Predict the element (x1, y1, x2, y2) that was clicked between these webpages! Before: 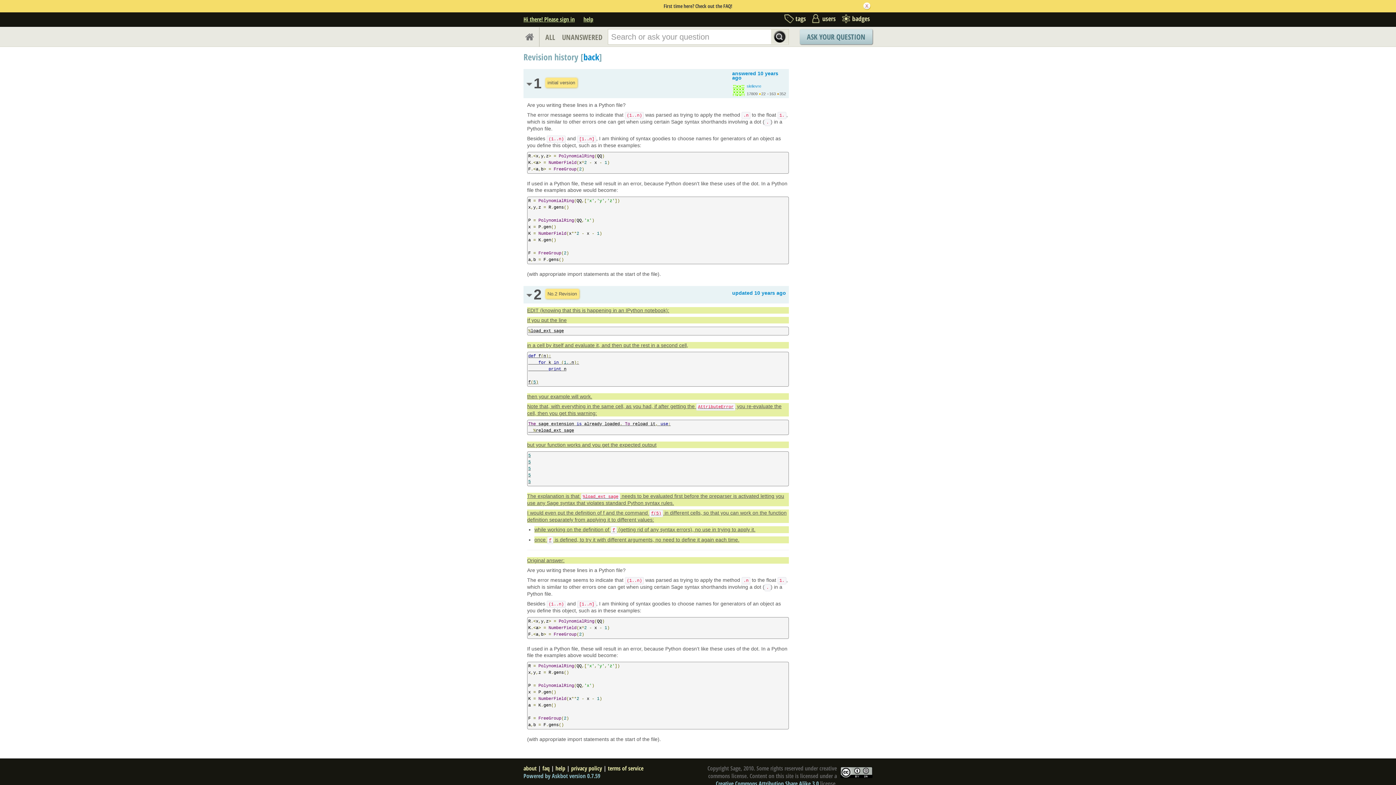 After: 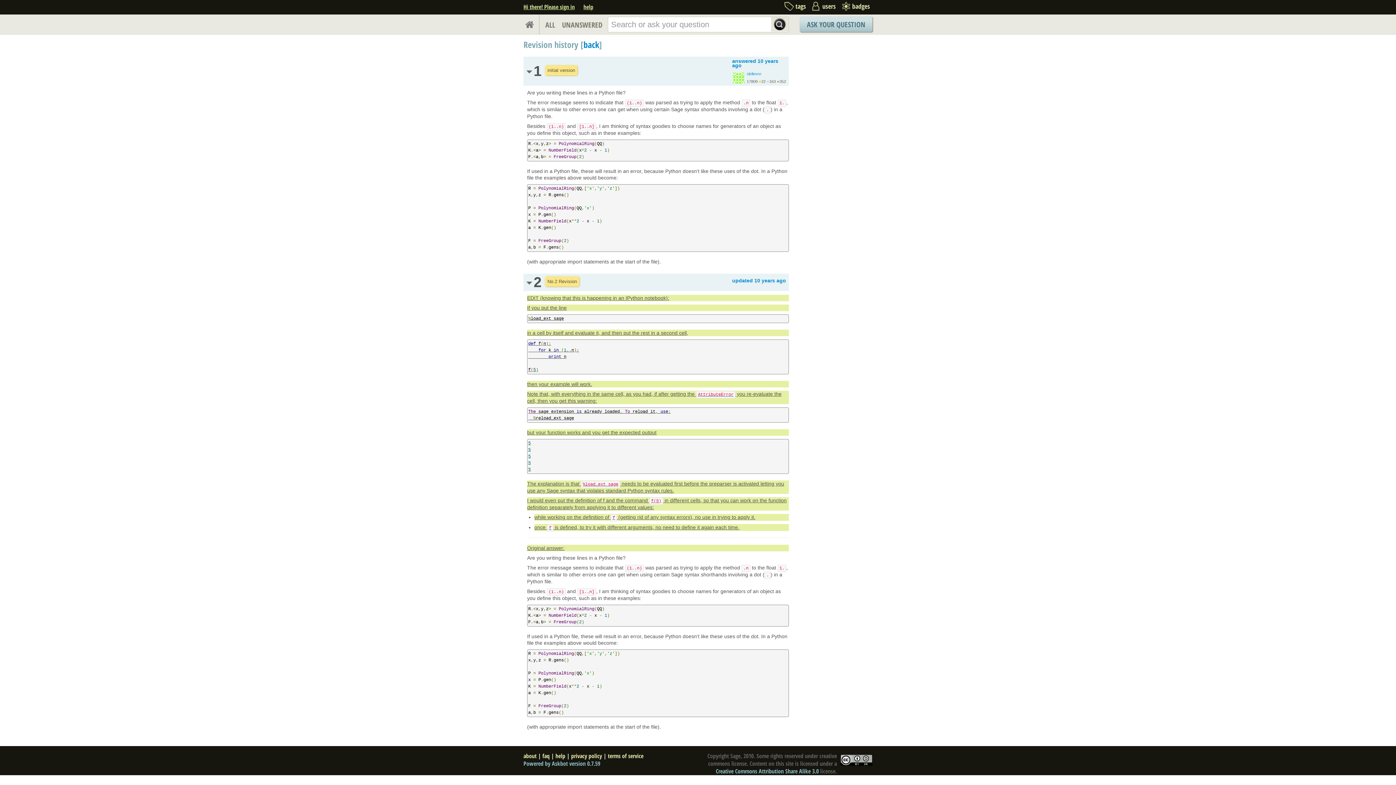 Action: bbox: (732, 70, 778, 80) label: answered 10 years ago